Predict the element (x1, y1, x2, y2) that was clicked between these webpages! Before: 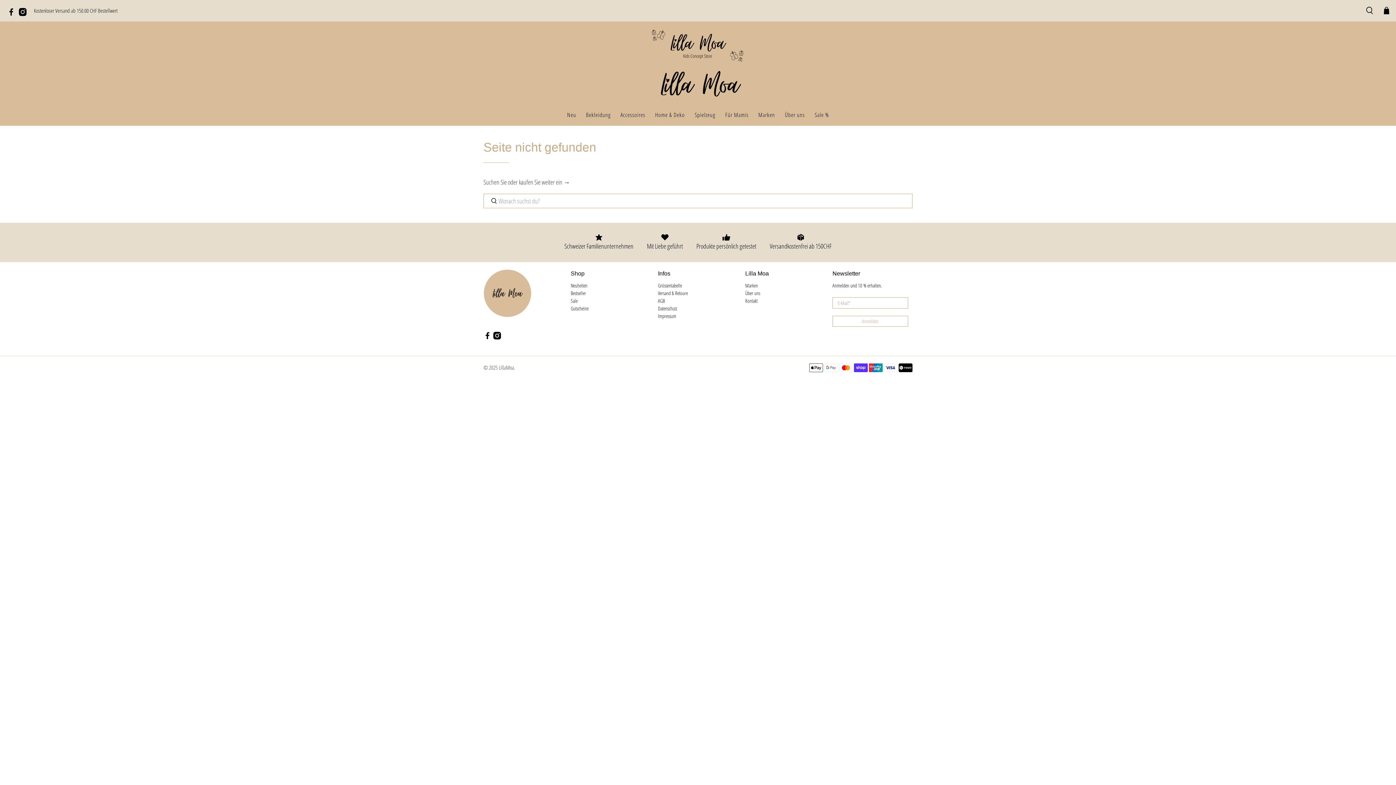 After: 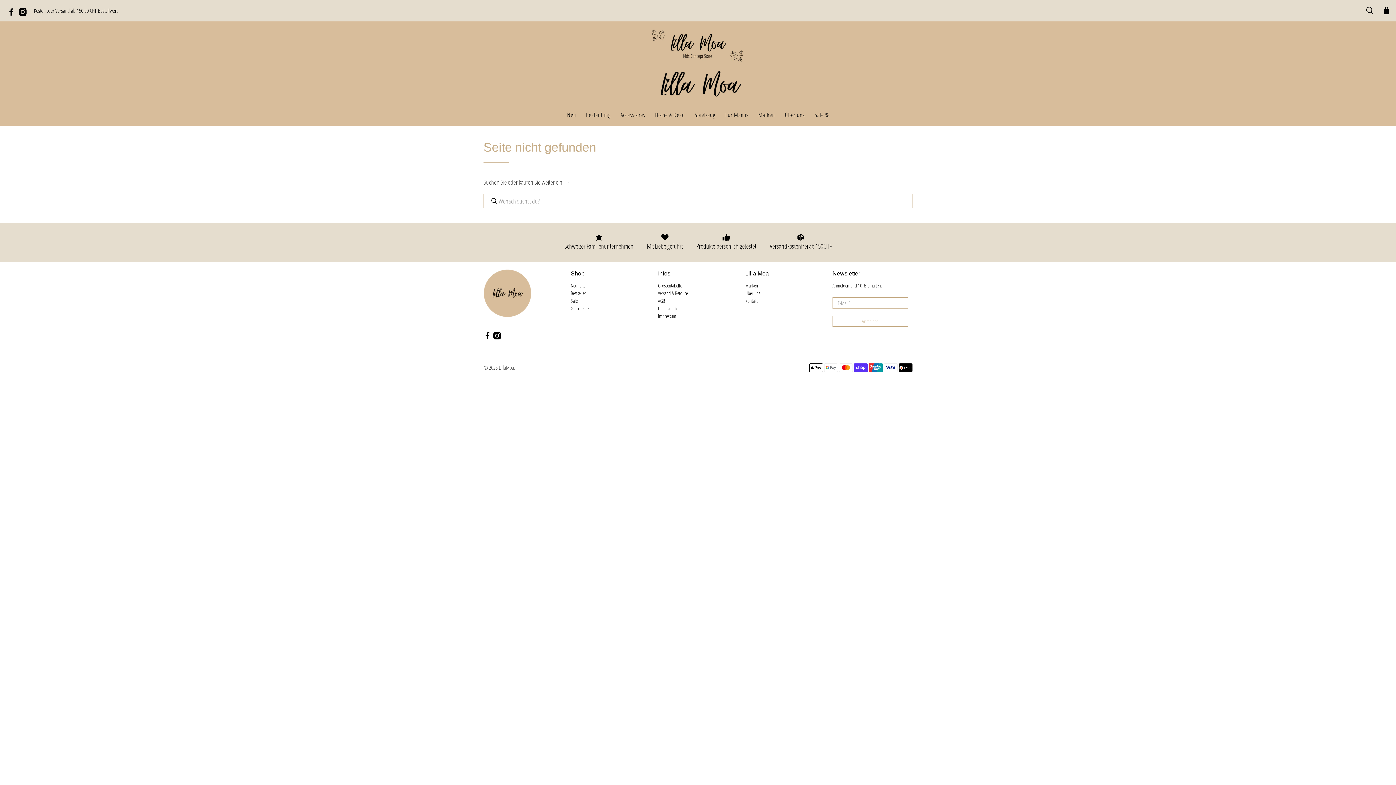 Action: bbox: (493, 334, 501, 341)